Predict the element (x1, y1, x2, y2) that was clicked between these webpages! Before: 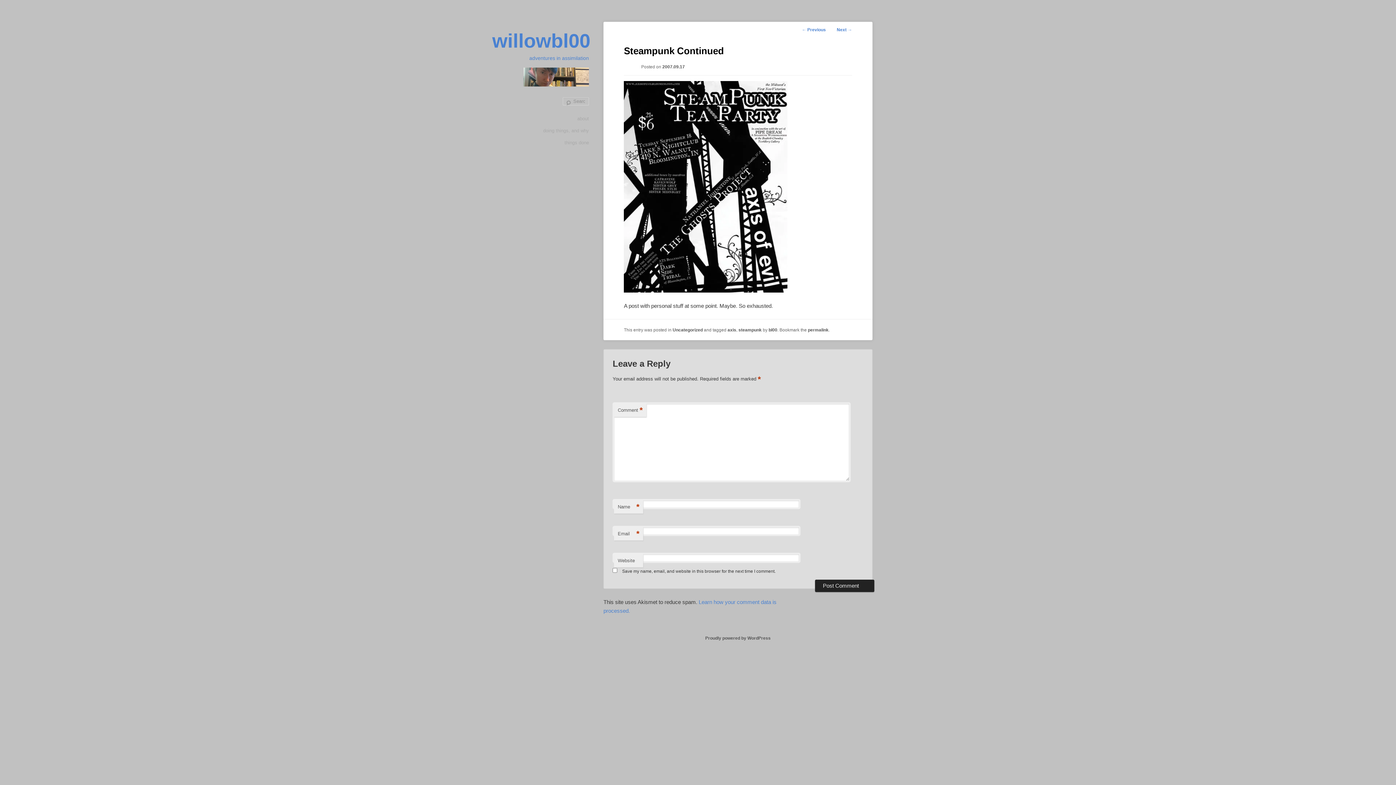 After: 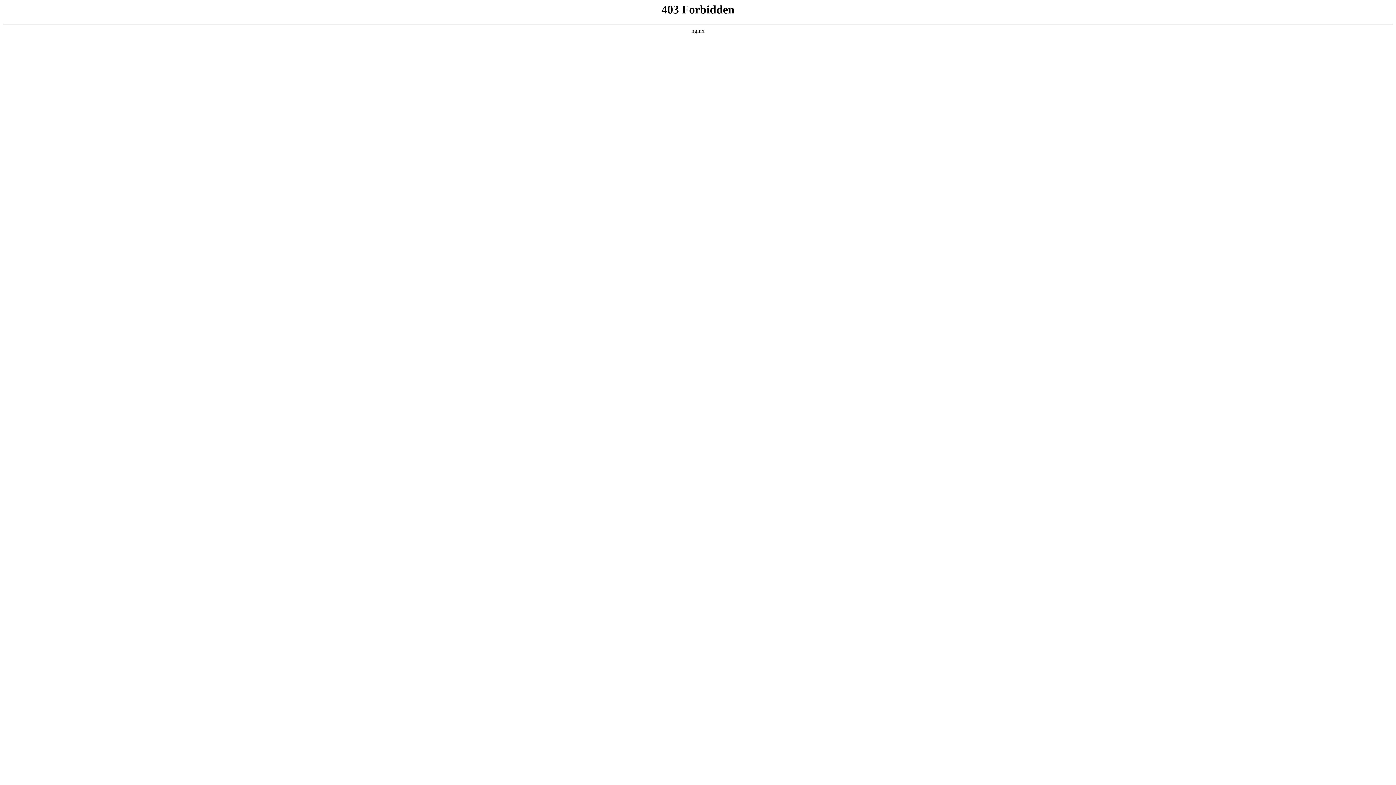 Action: bbox: (705, 636, 770, 641) label: Proudly powered by WordPress